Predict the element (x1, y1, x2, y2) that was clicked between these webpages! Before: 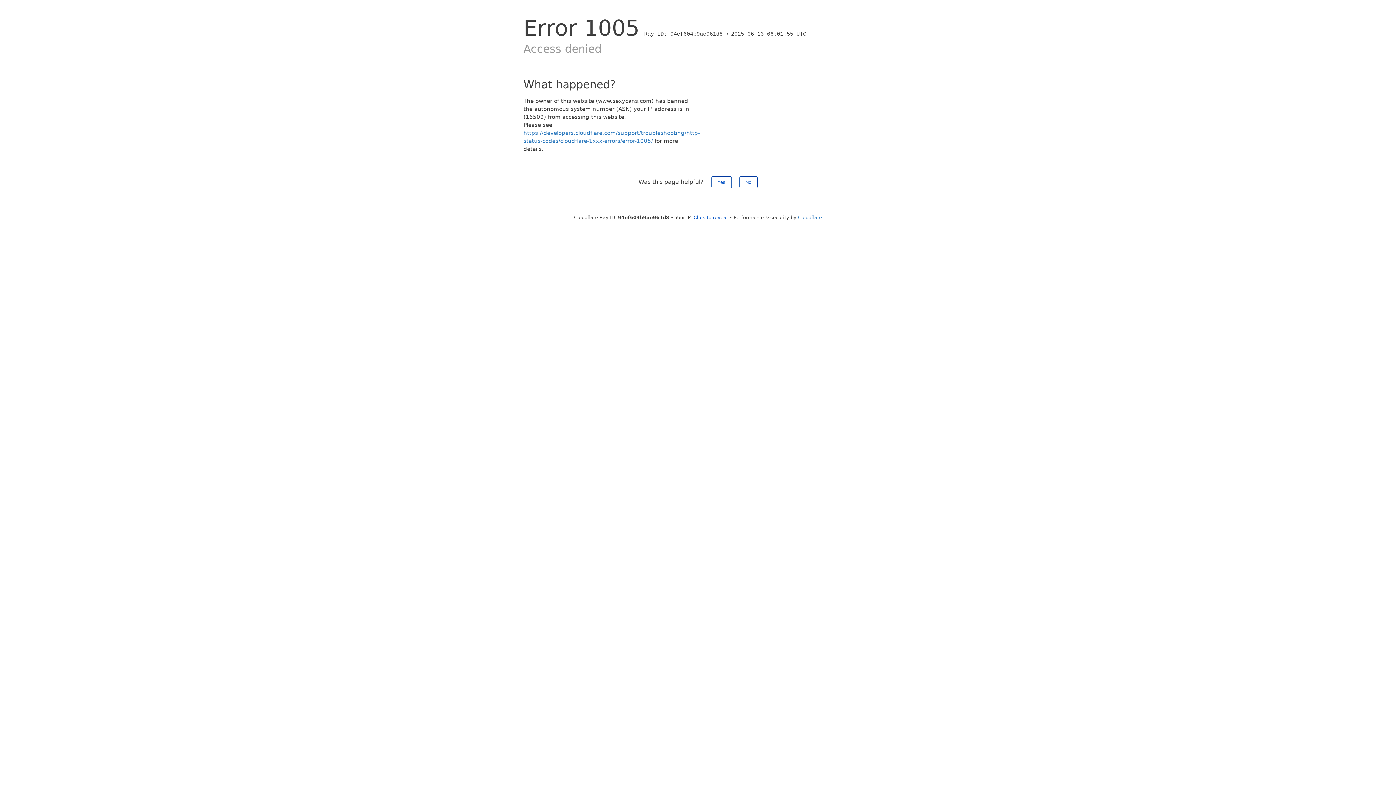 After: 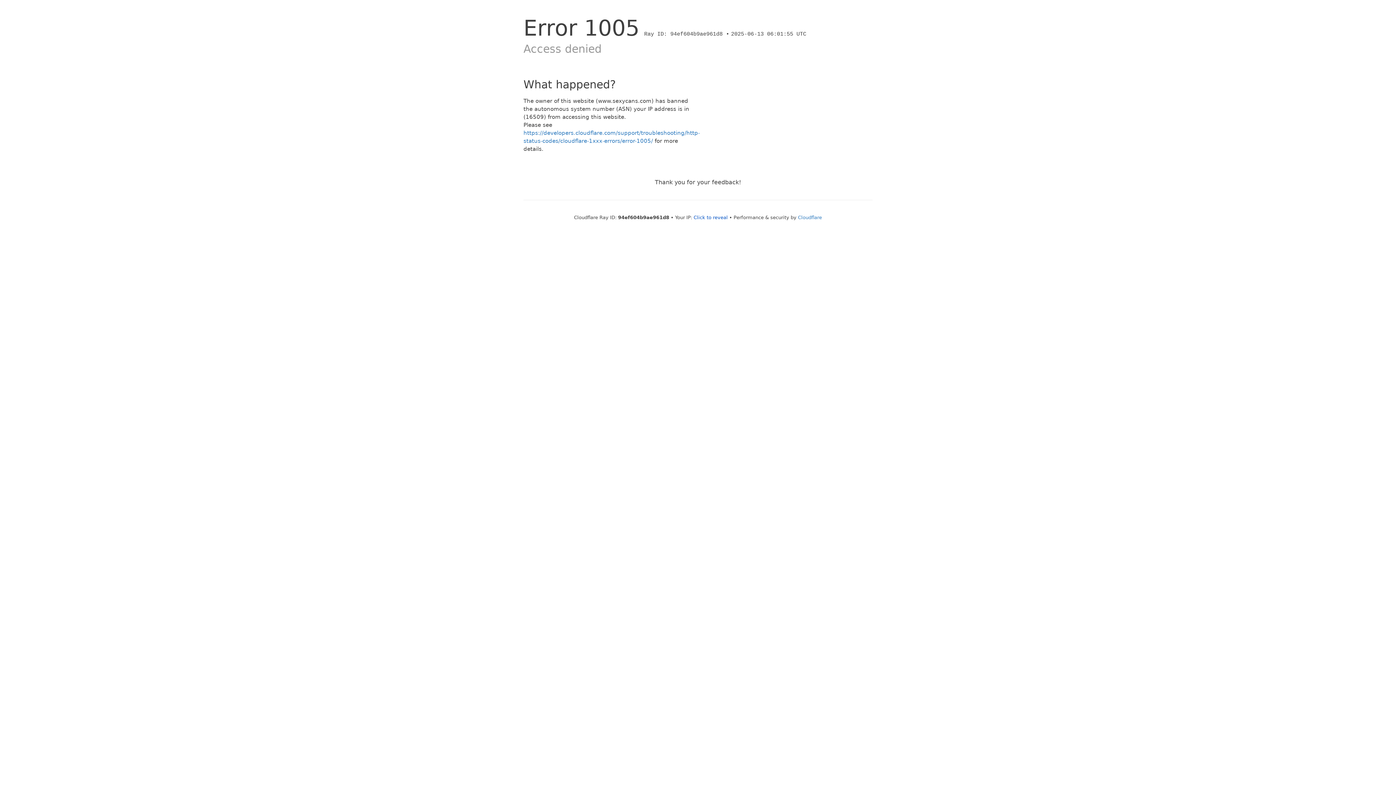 Action: label: Yes bbox: (711, 176, 731, 188)